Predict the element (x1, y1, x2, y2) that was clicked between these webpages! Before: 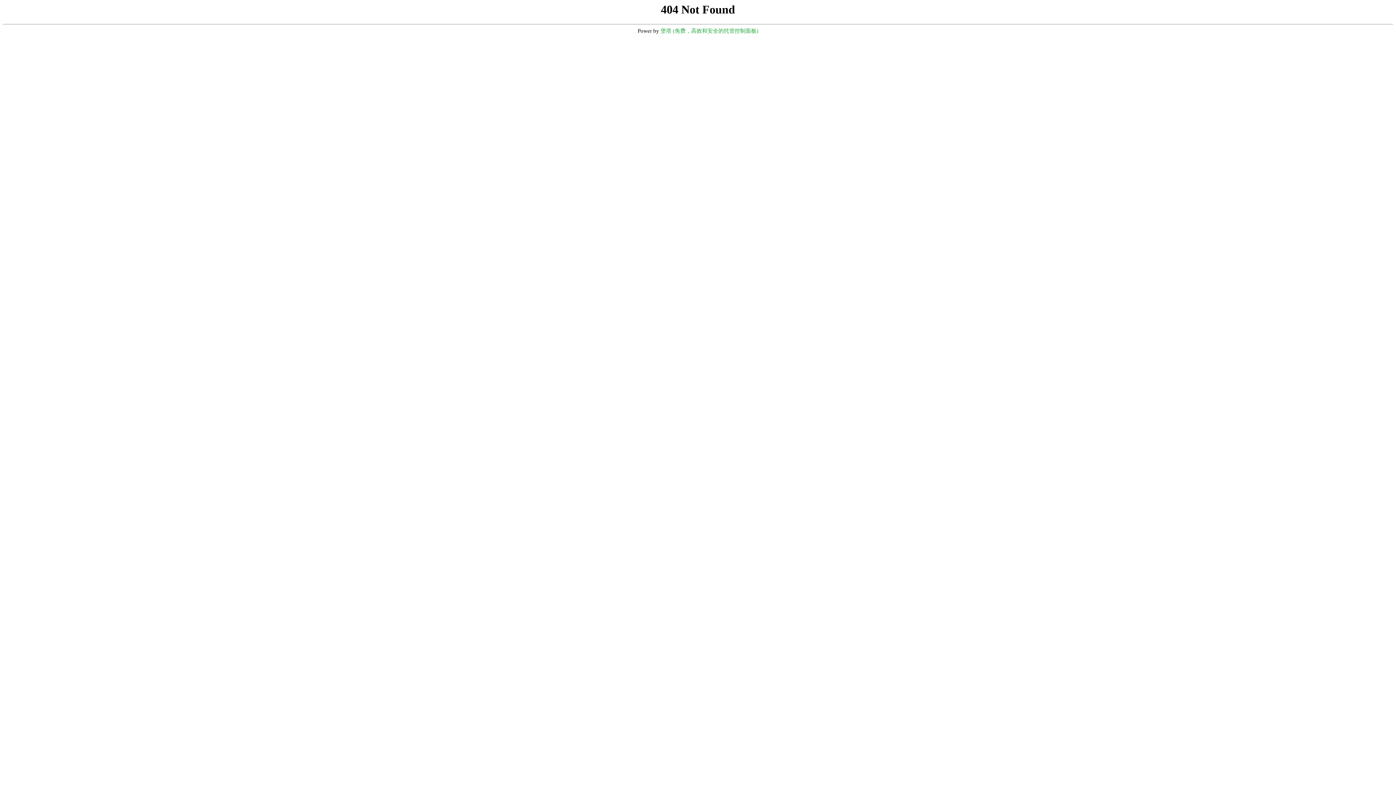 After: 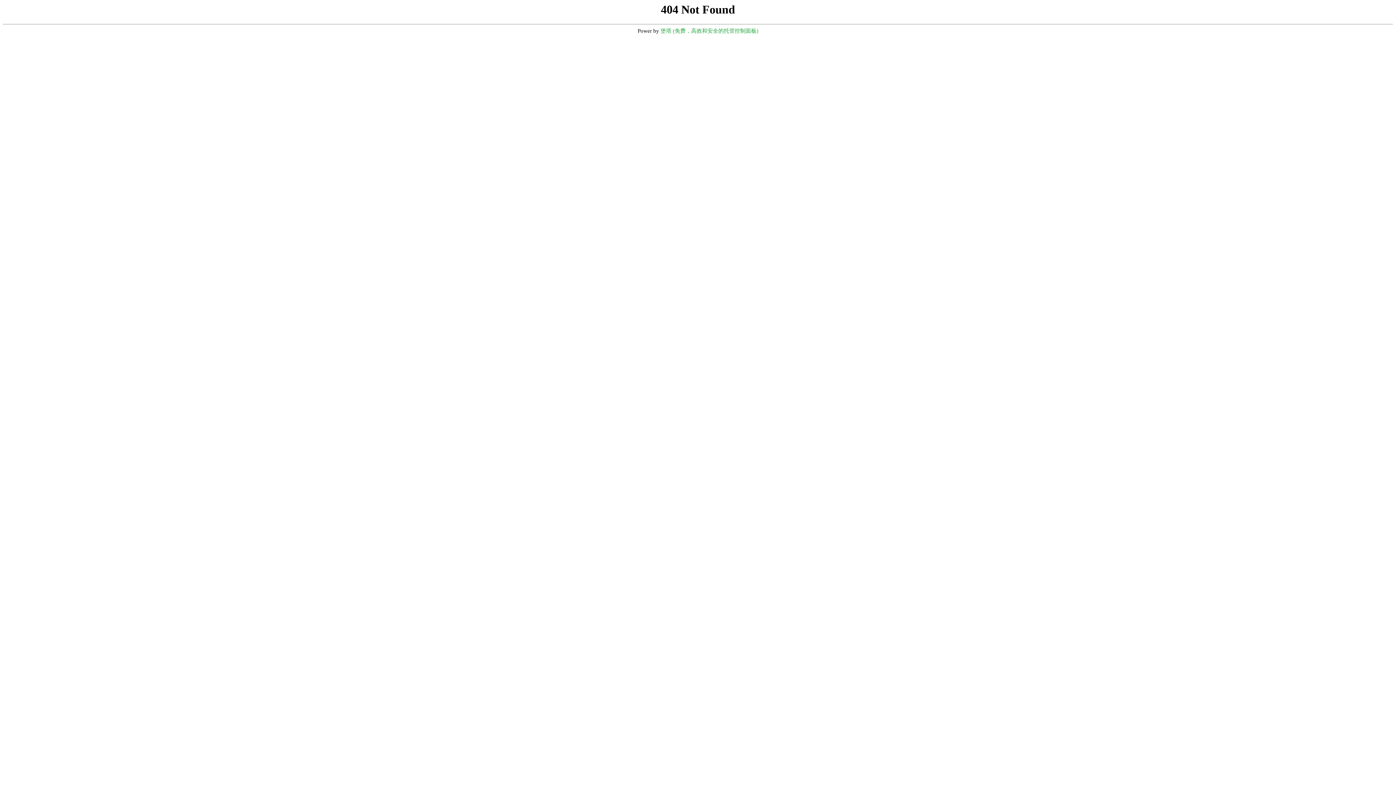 Action: bbox: (660, 28, 758, 33) label: 堡塔 (免费，高效和安全的托管控制面板)